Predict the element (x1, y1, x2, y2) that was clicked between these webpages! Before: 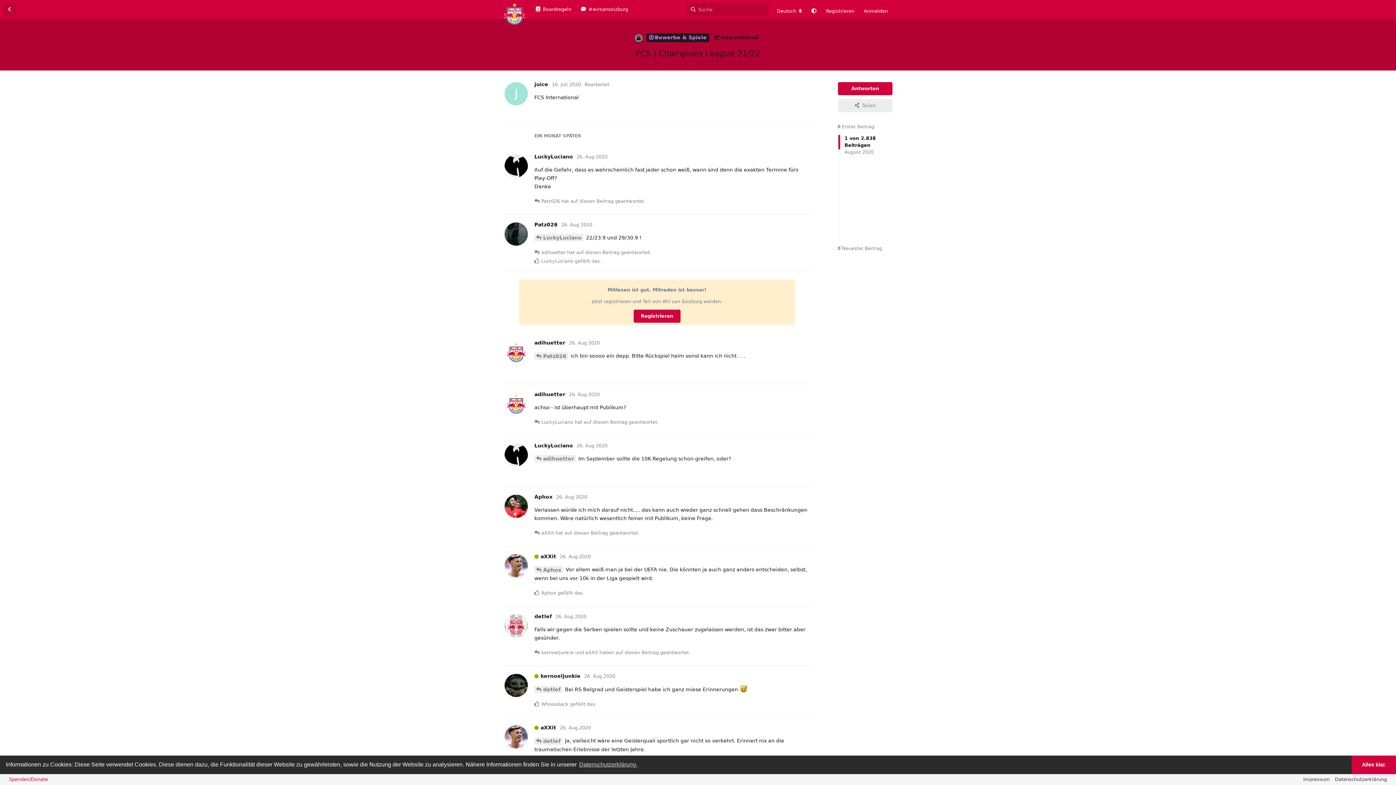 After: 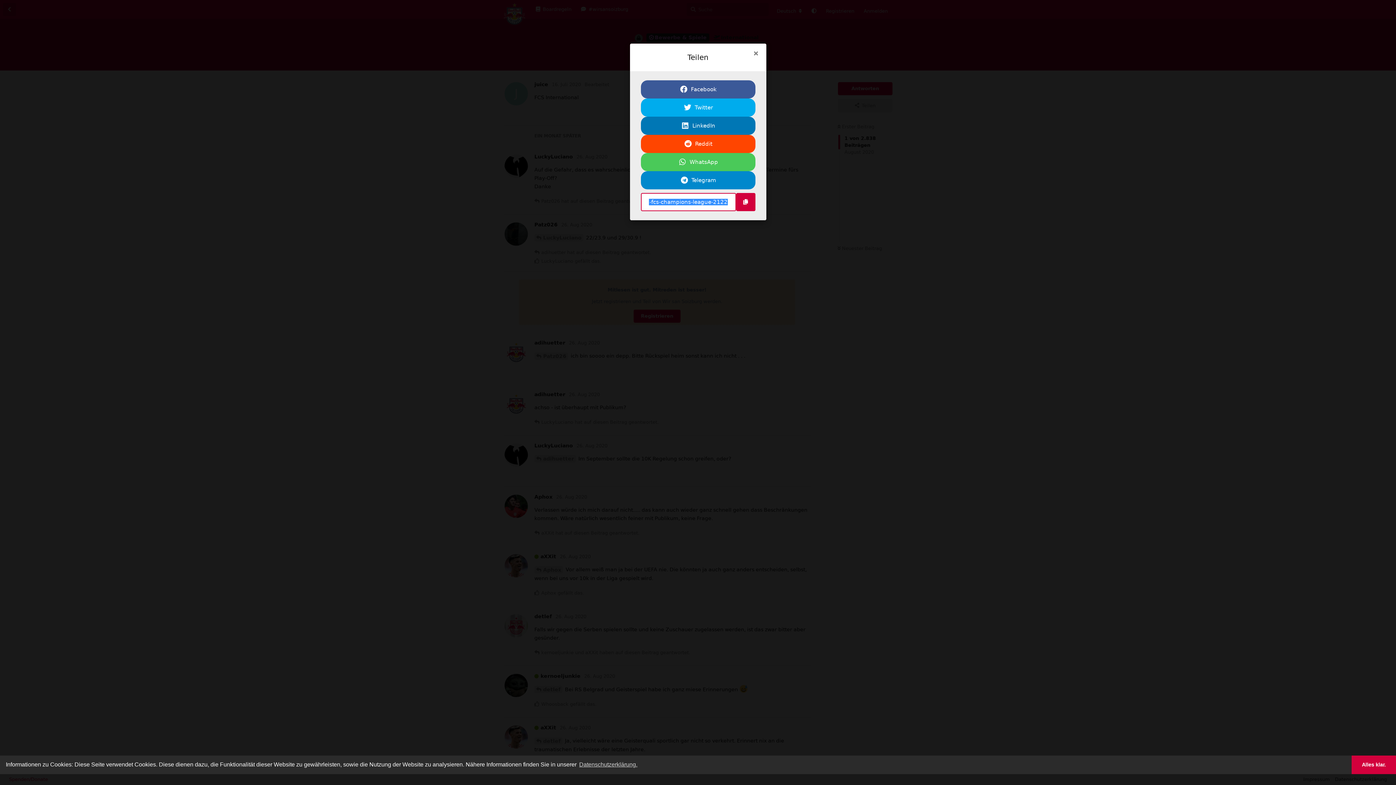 Action: bbox: (838, 98, 892, 112) label: Teilen